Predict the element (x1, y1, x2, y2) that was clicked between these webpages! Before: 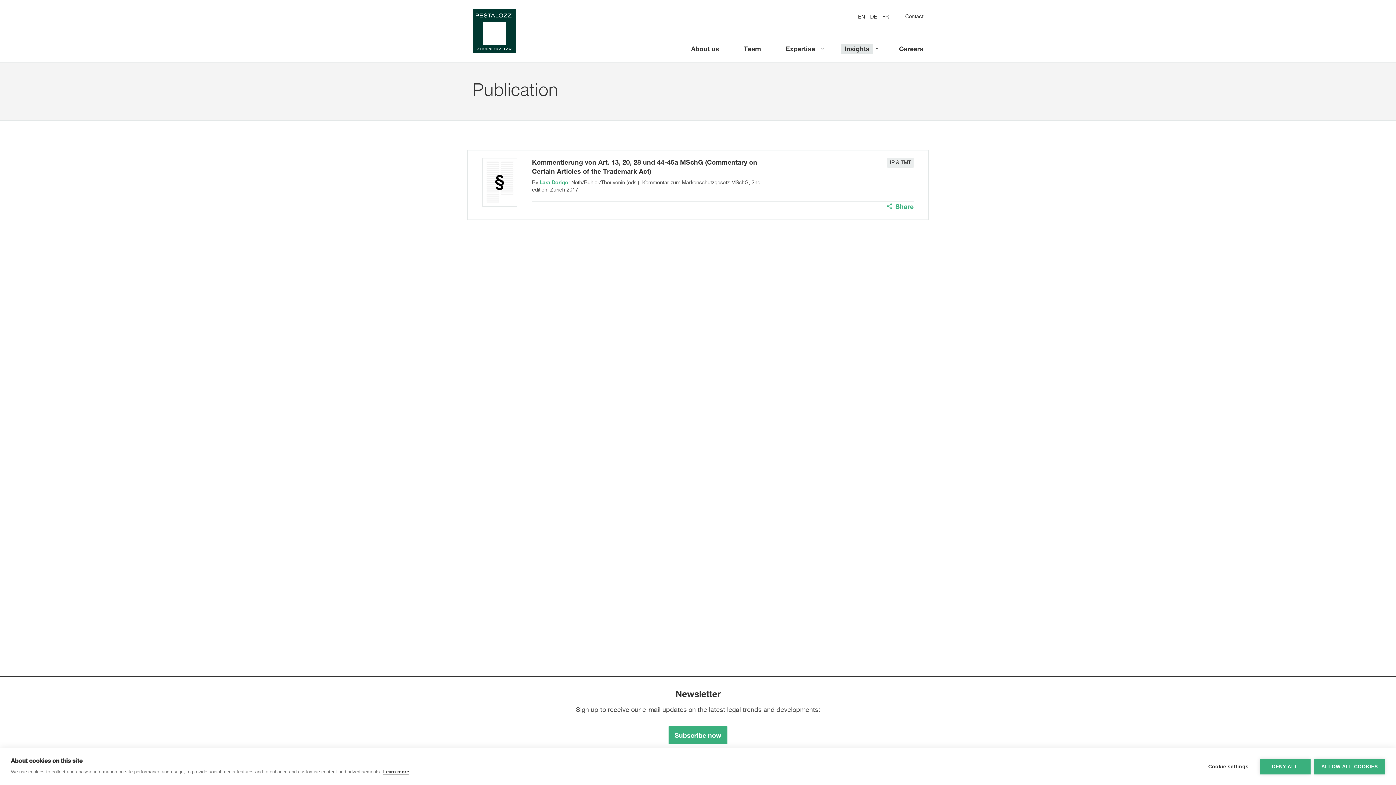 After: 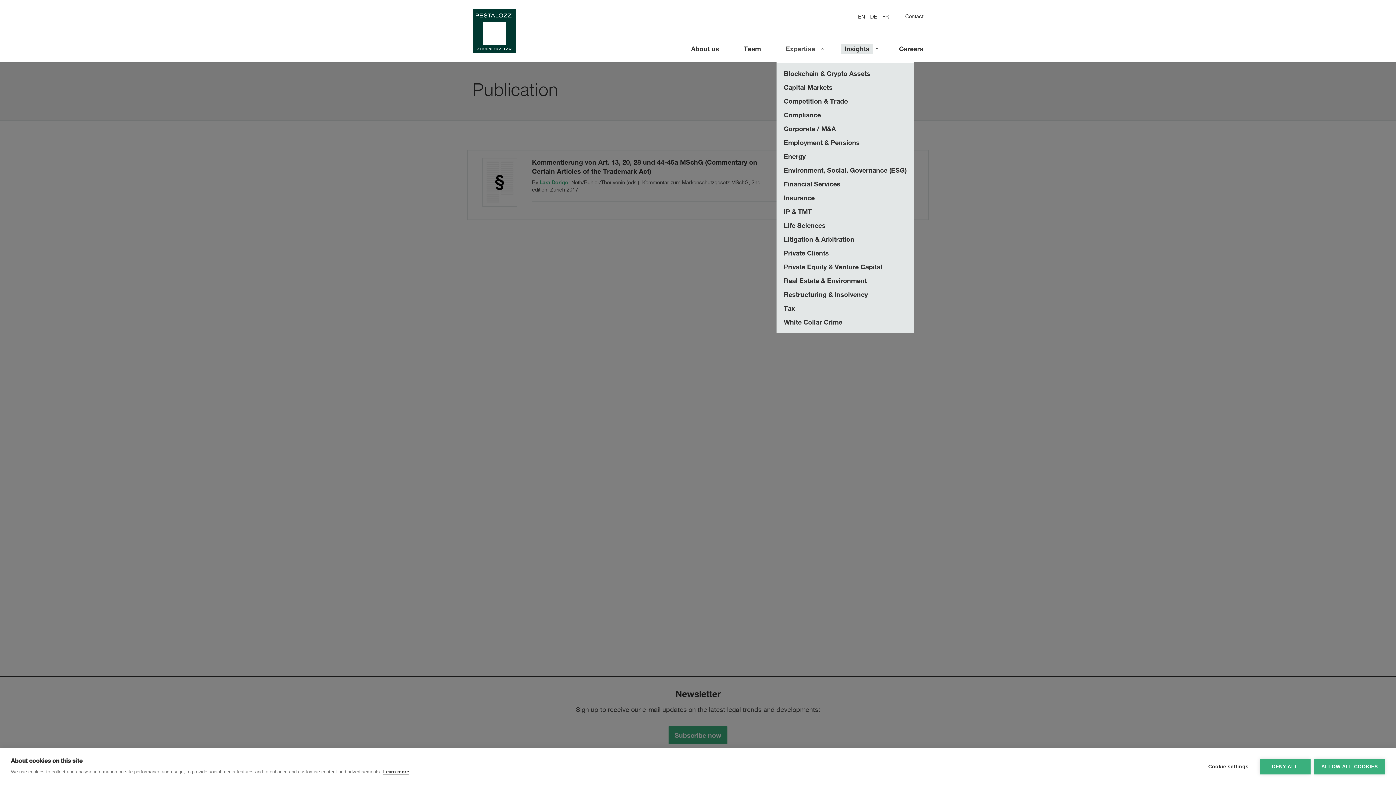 Action: bbox: (776, 36, 829, 61) label: Expertise